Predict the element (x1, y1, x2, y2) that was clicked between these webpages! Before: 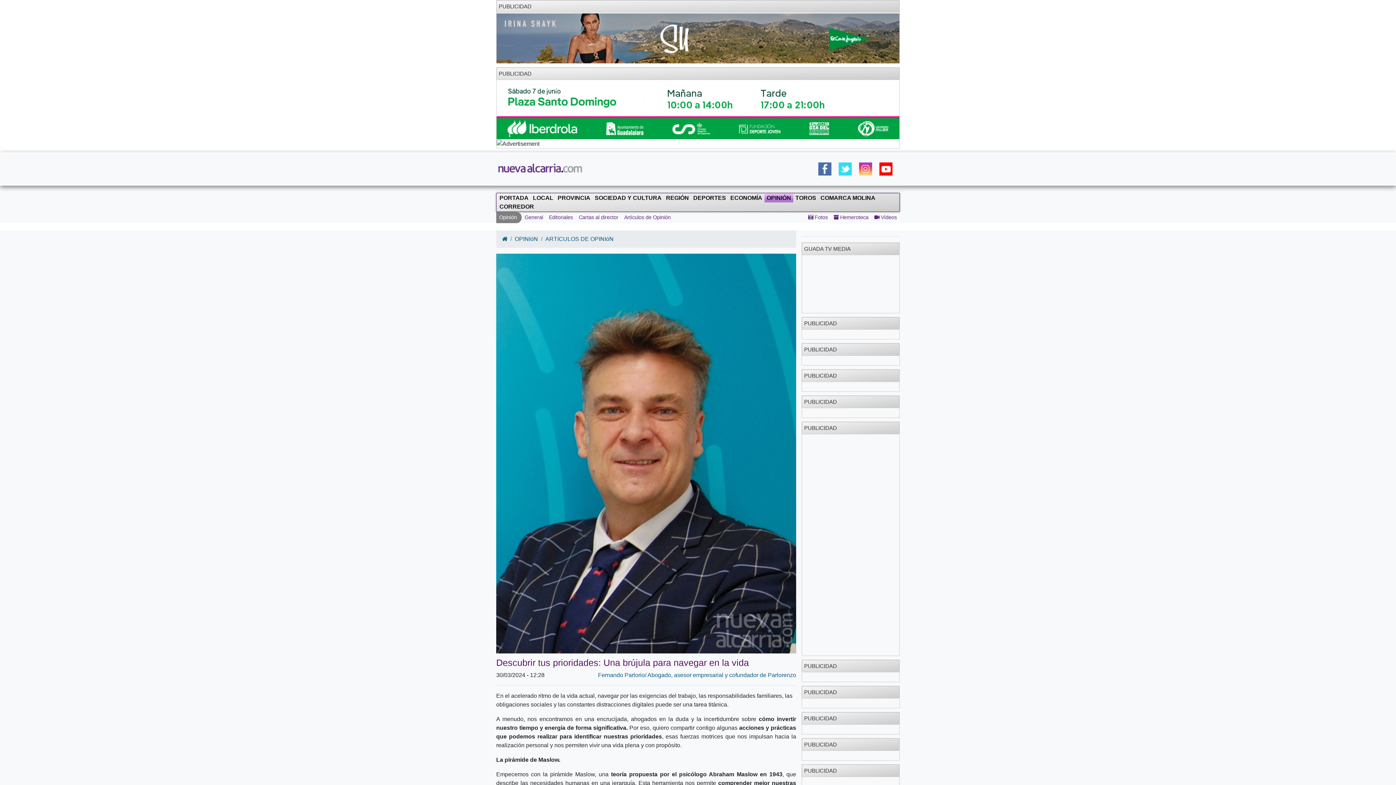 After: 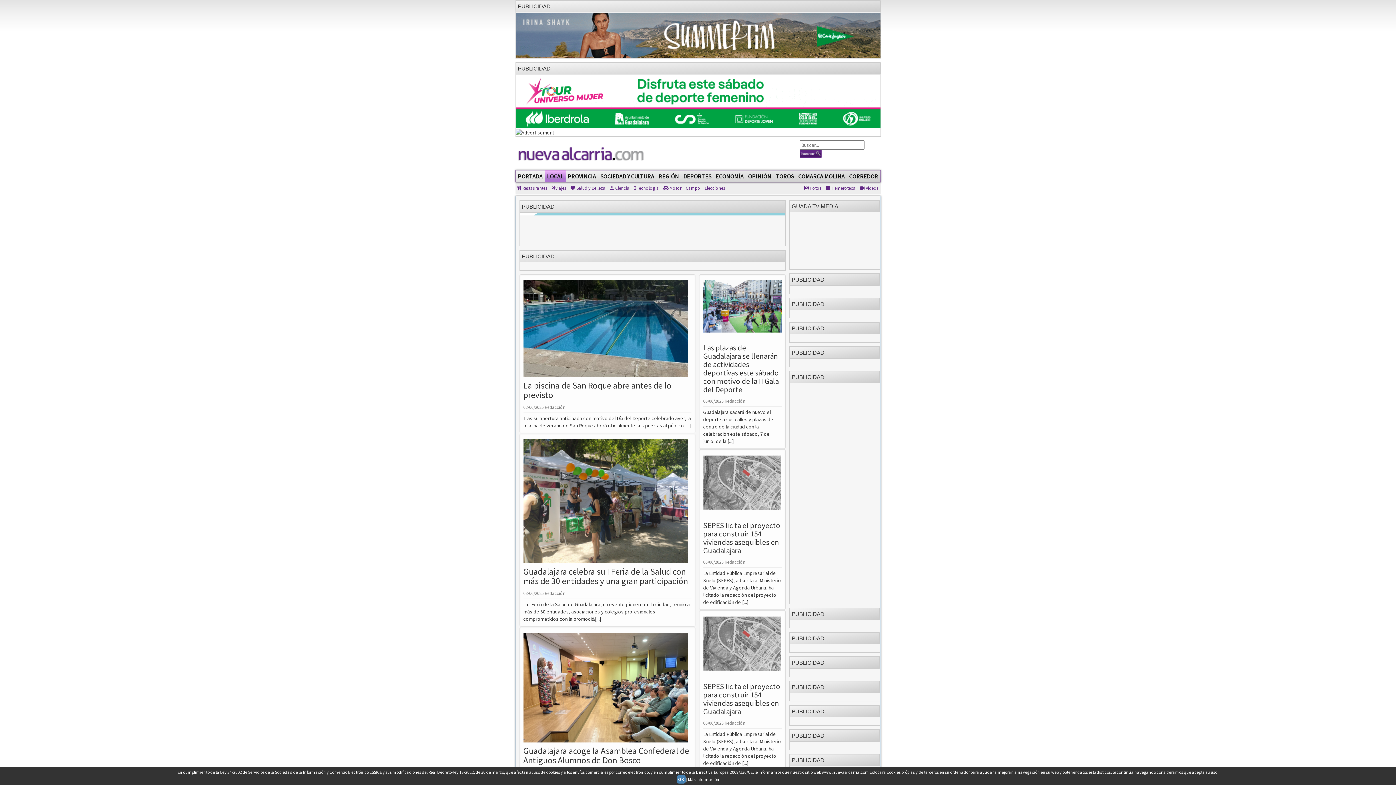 Action: bbox: (530, 192, 555, 203) label: LOCAL